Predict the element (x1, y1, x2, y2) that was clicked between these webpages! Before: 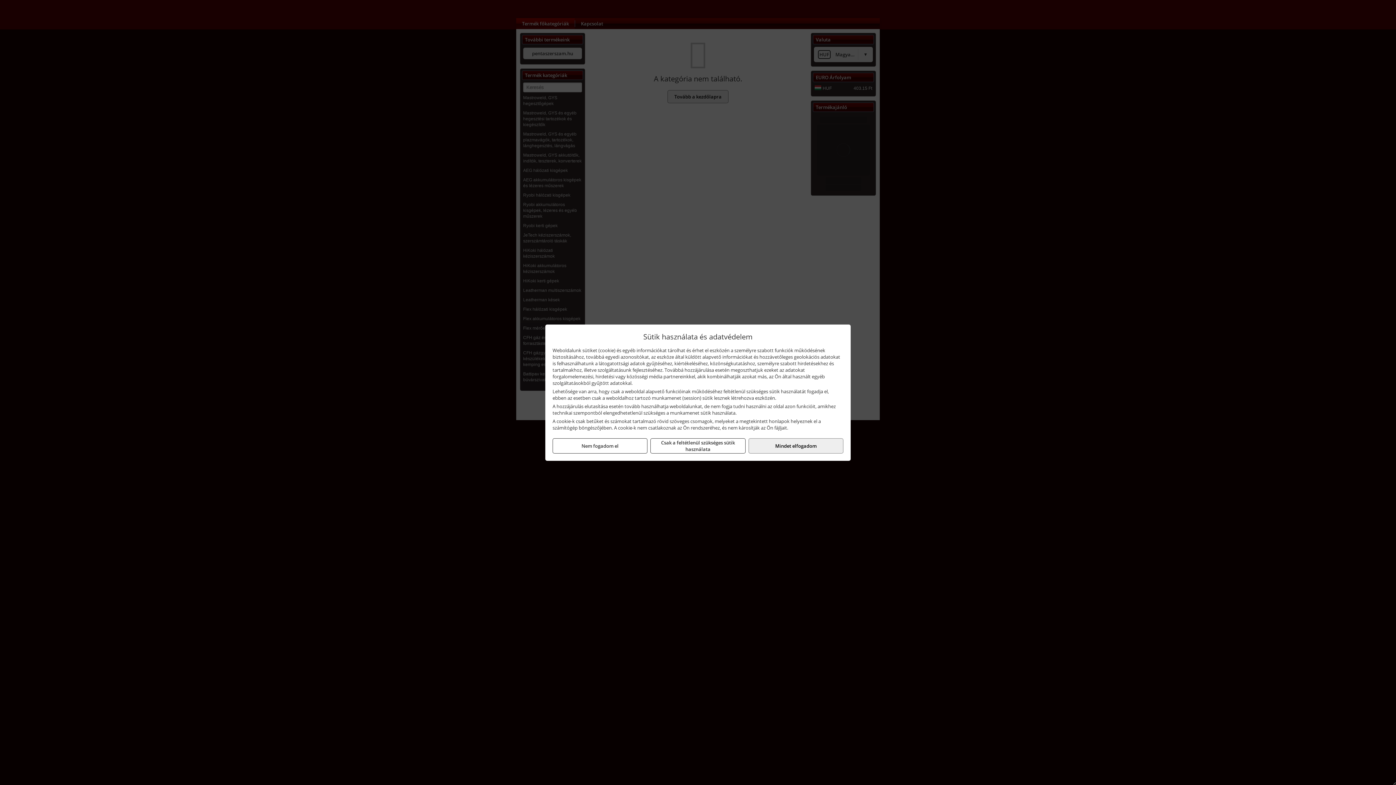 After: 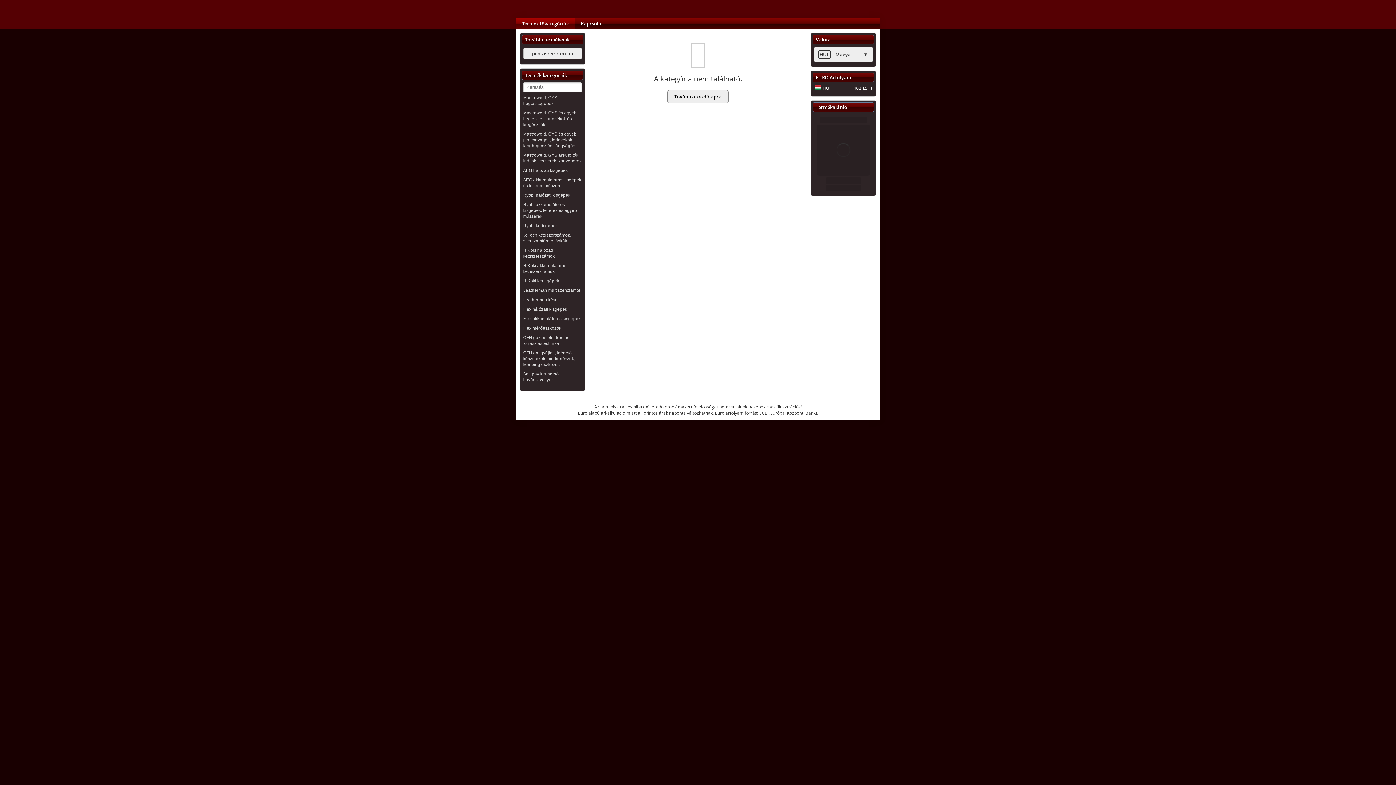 Action: label: Csak a feltétlenül szükséges sütik használata bbox: (650, 438, 745, 453)